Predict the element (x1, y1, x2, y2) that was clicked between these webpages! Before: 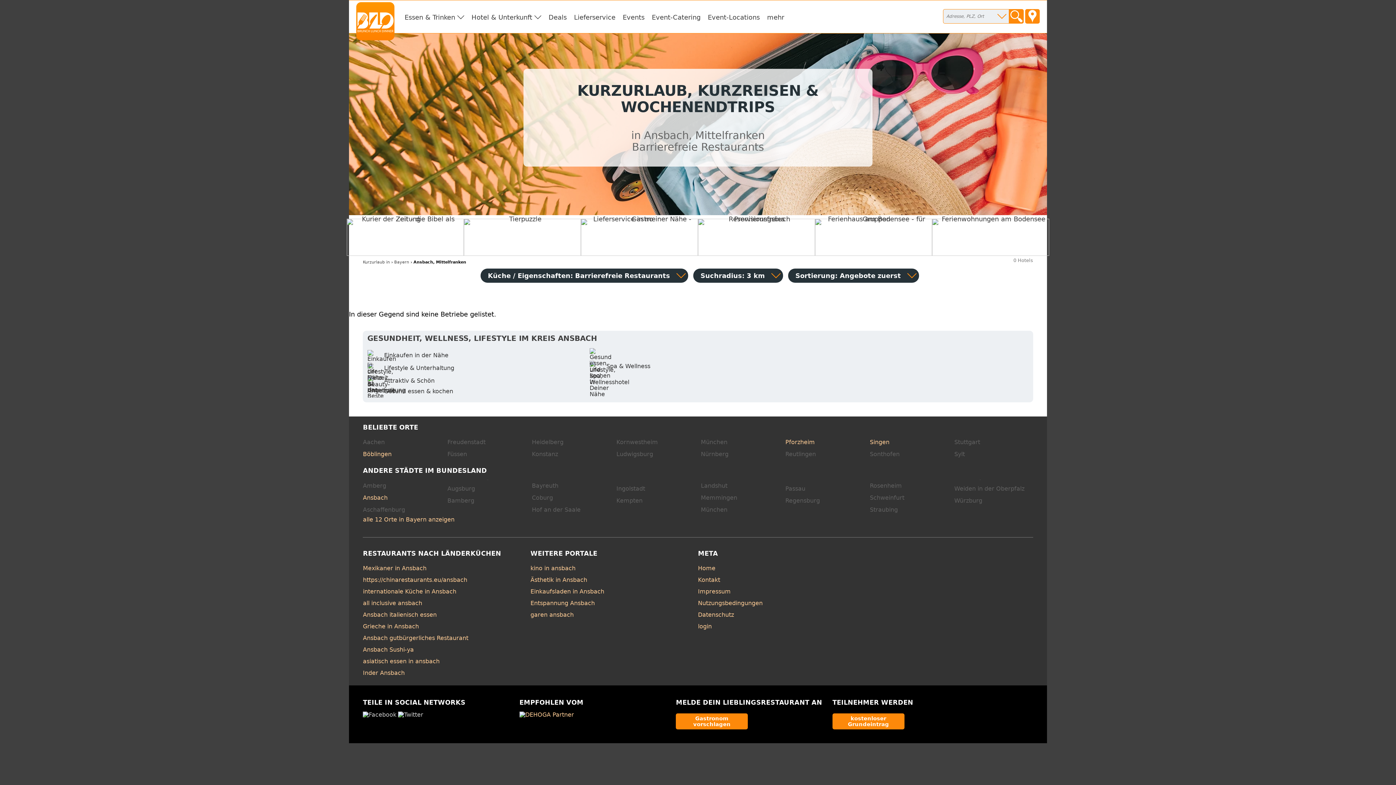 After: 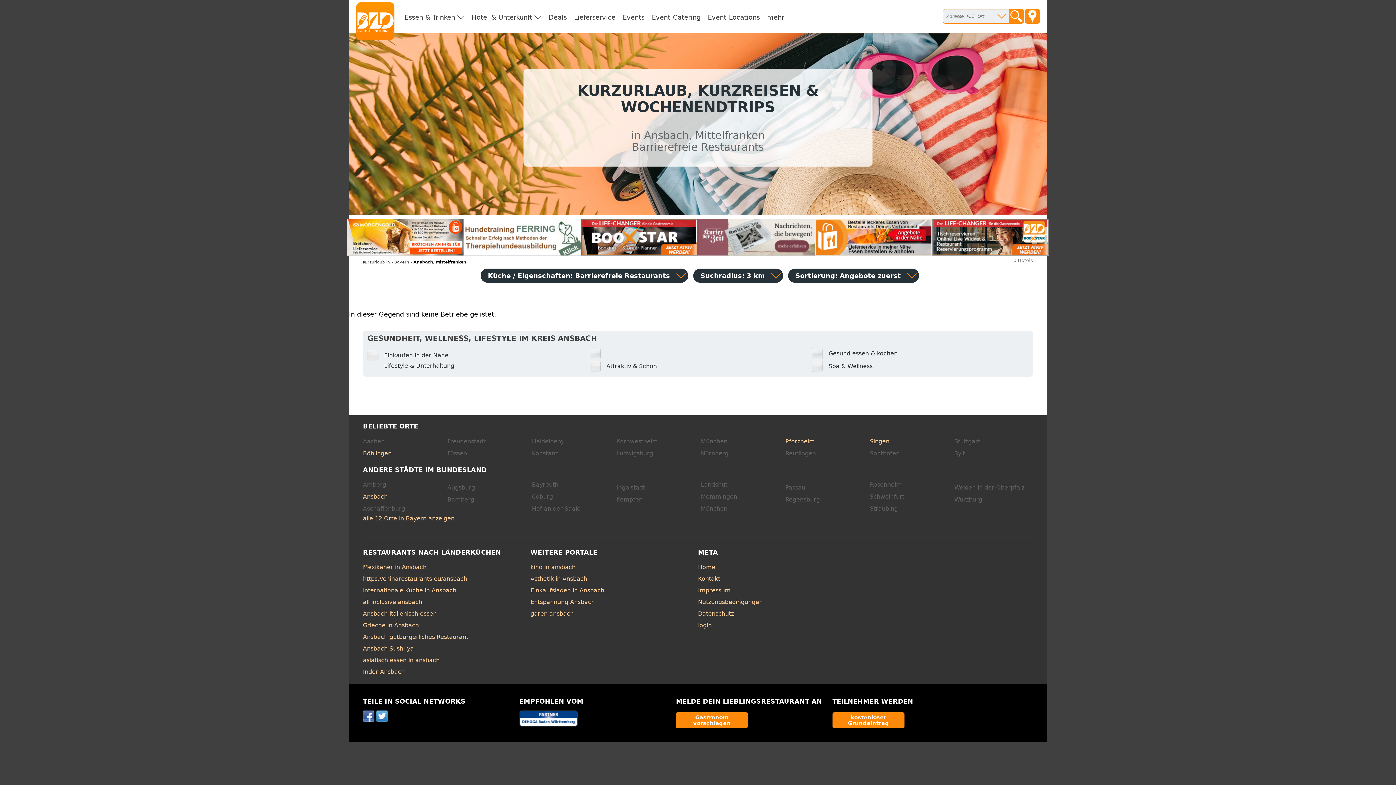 Action: label: Ansbach bbox: (363, 494, 387, 501)